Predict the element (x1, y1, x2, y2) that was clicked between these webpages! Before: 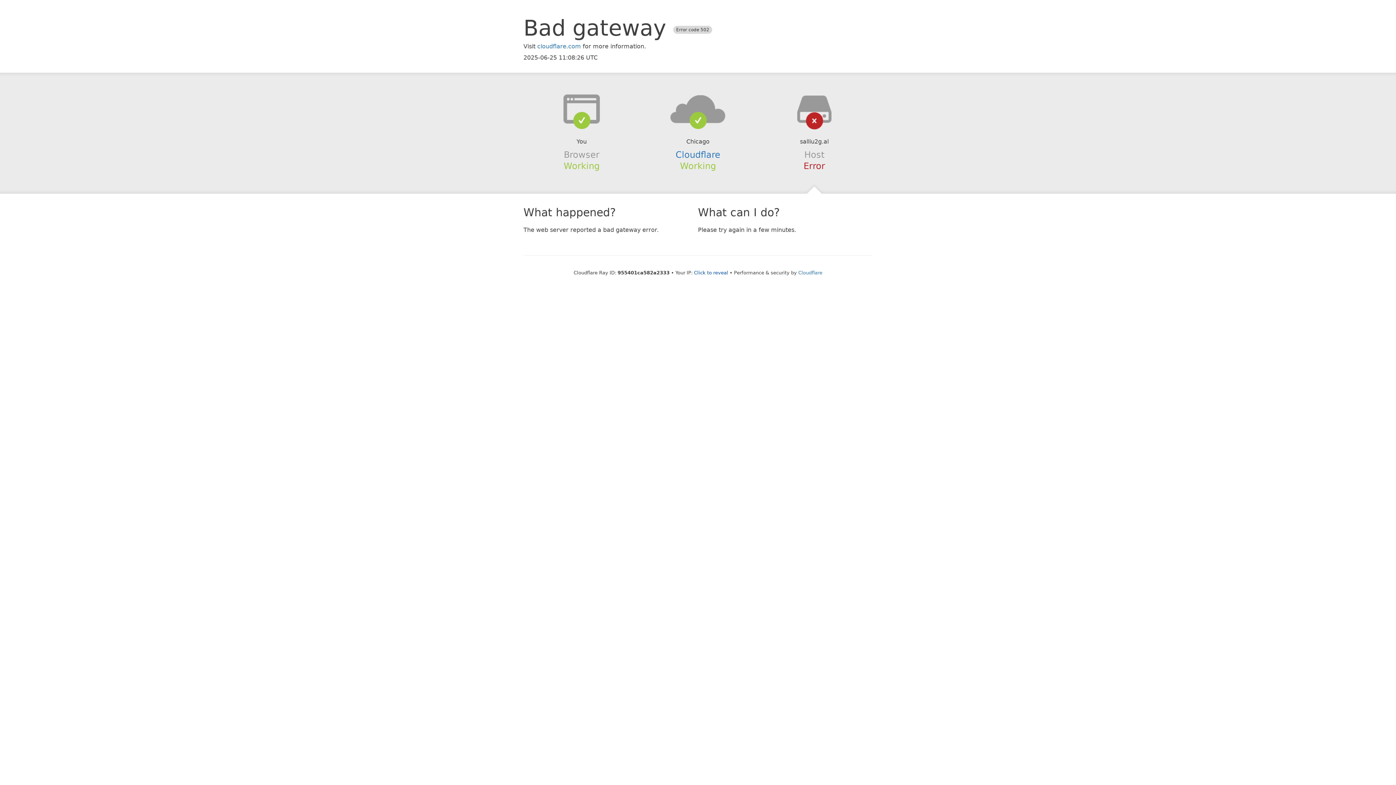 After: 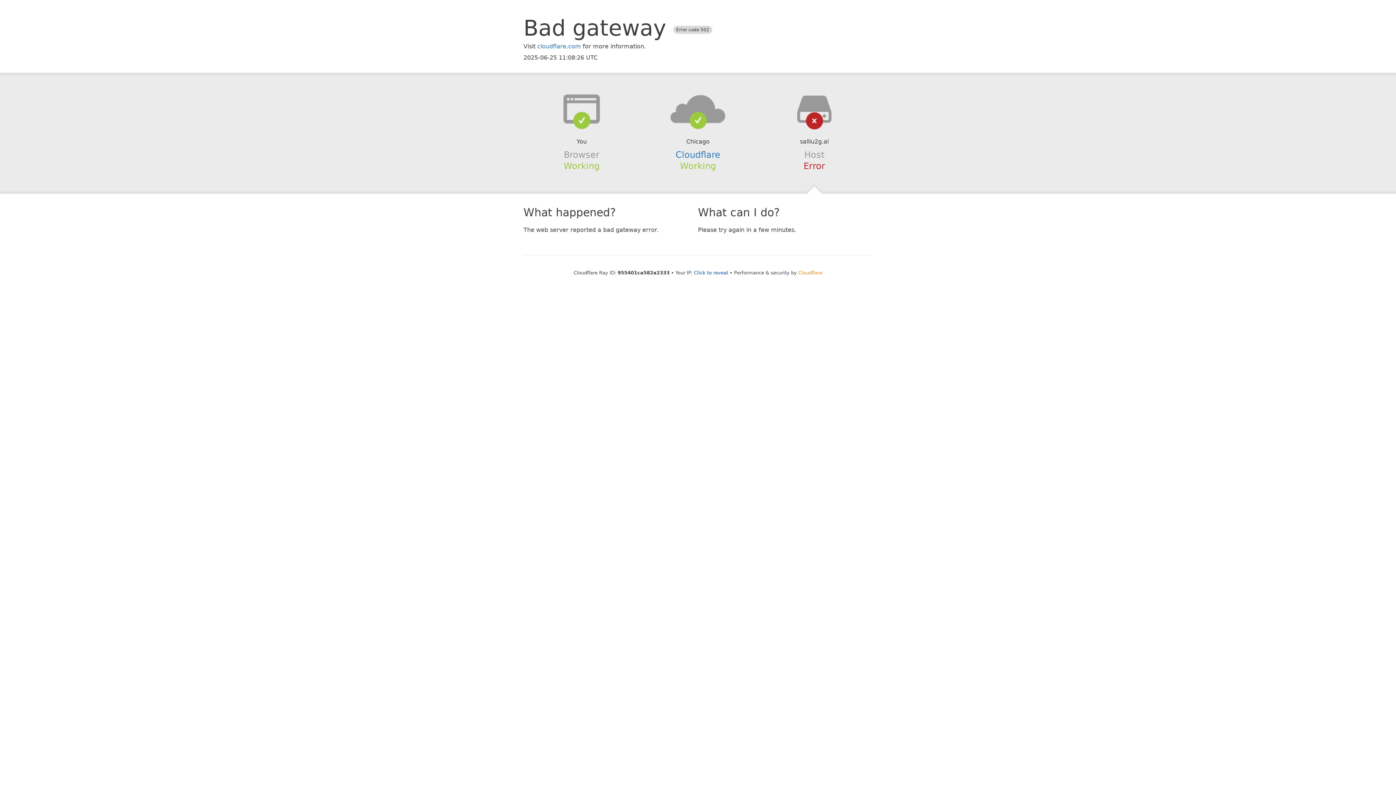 Action: bbox: (798, 270, 822, 275) label: Cloudflare